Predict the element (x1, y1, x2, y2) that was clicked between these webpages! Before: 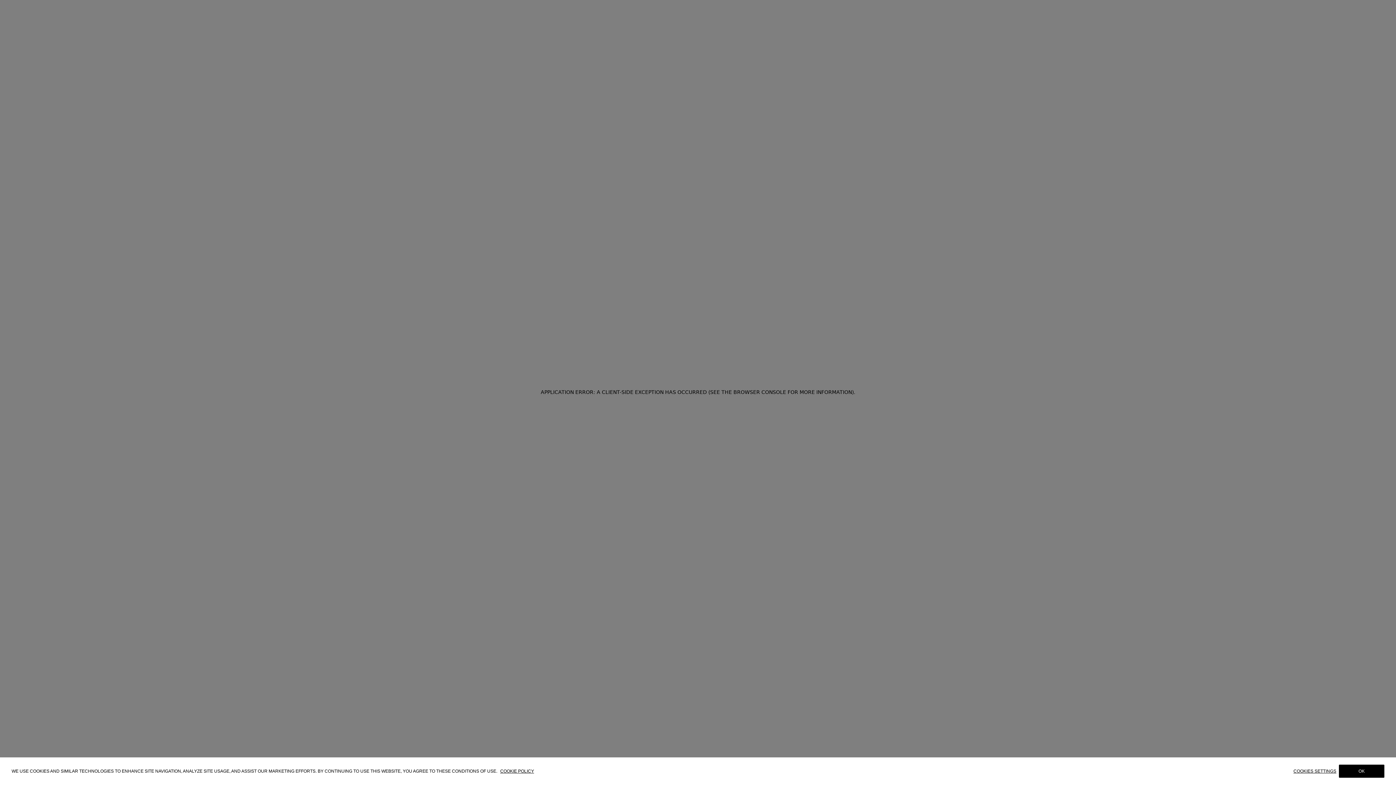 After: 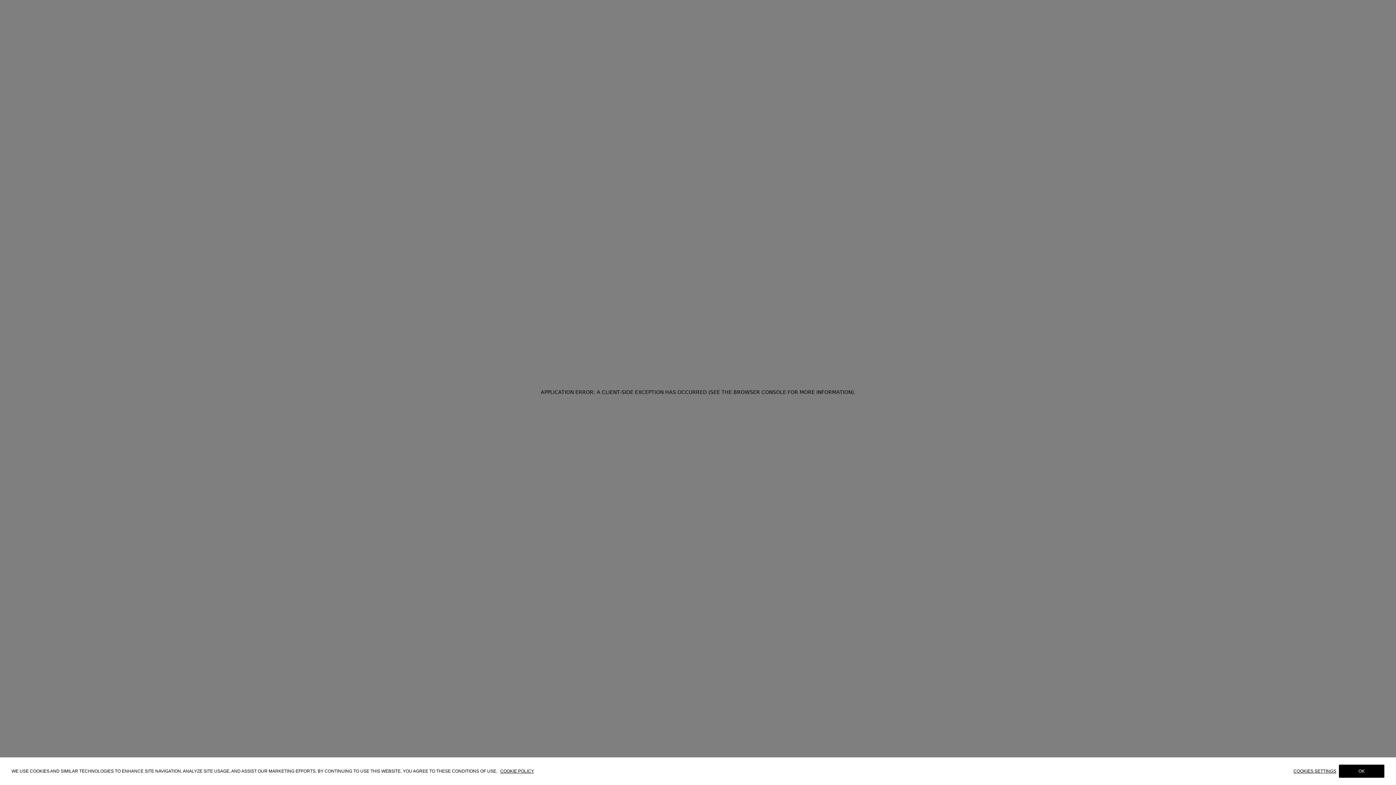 Action: label: COOKIE POLICY bbox: (500, 768, 534, 774)